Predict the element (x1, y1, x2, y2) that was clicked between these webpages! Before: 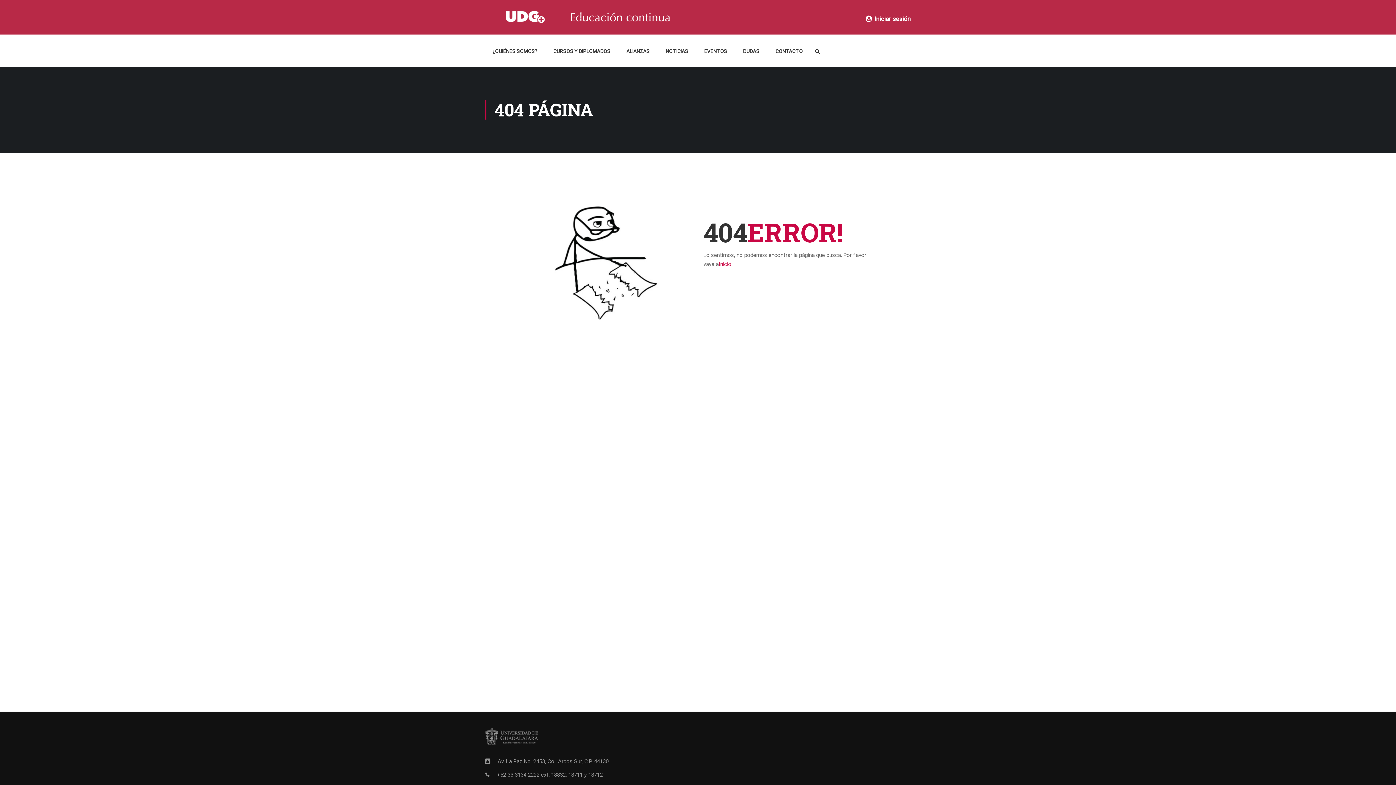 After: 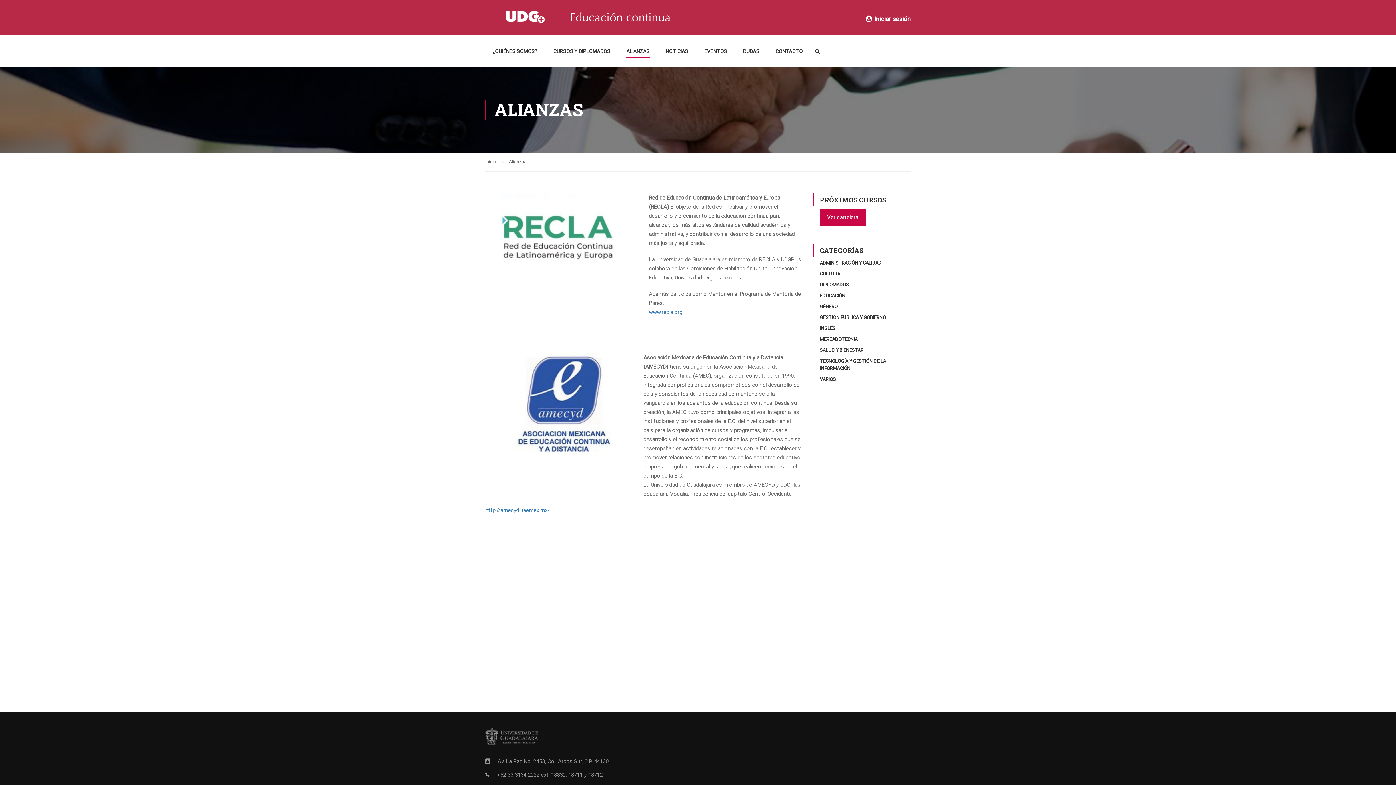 Action: bbox: (619, 43, 657, 65) label: ALIANZAS